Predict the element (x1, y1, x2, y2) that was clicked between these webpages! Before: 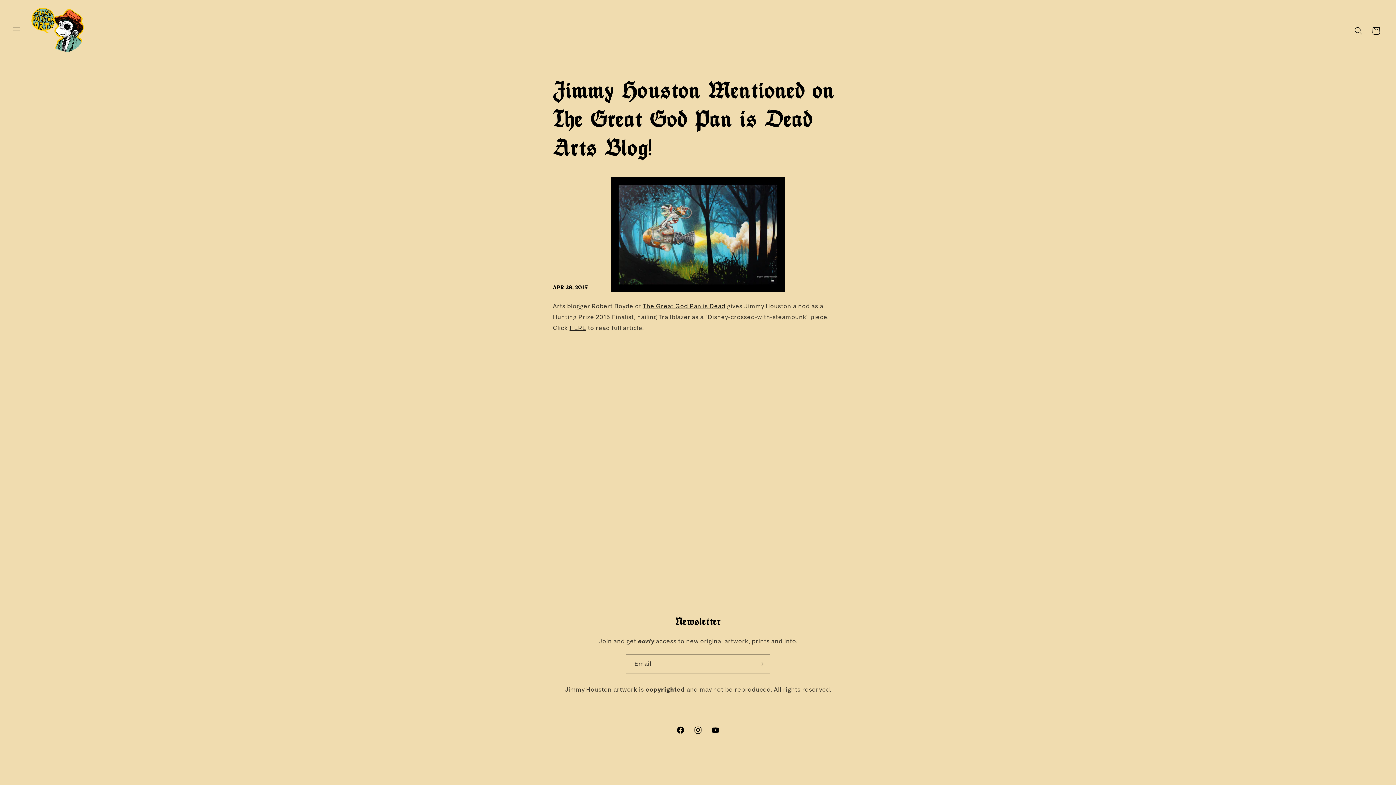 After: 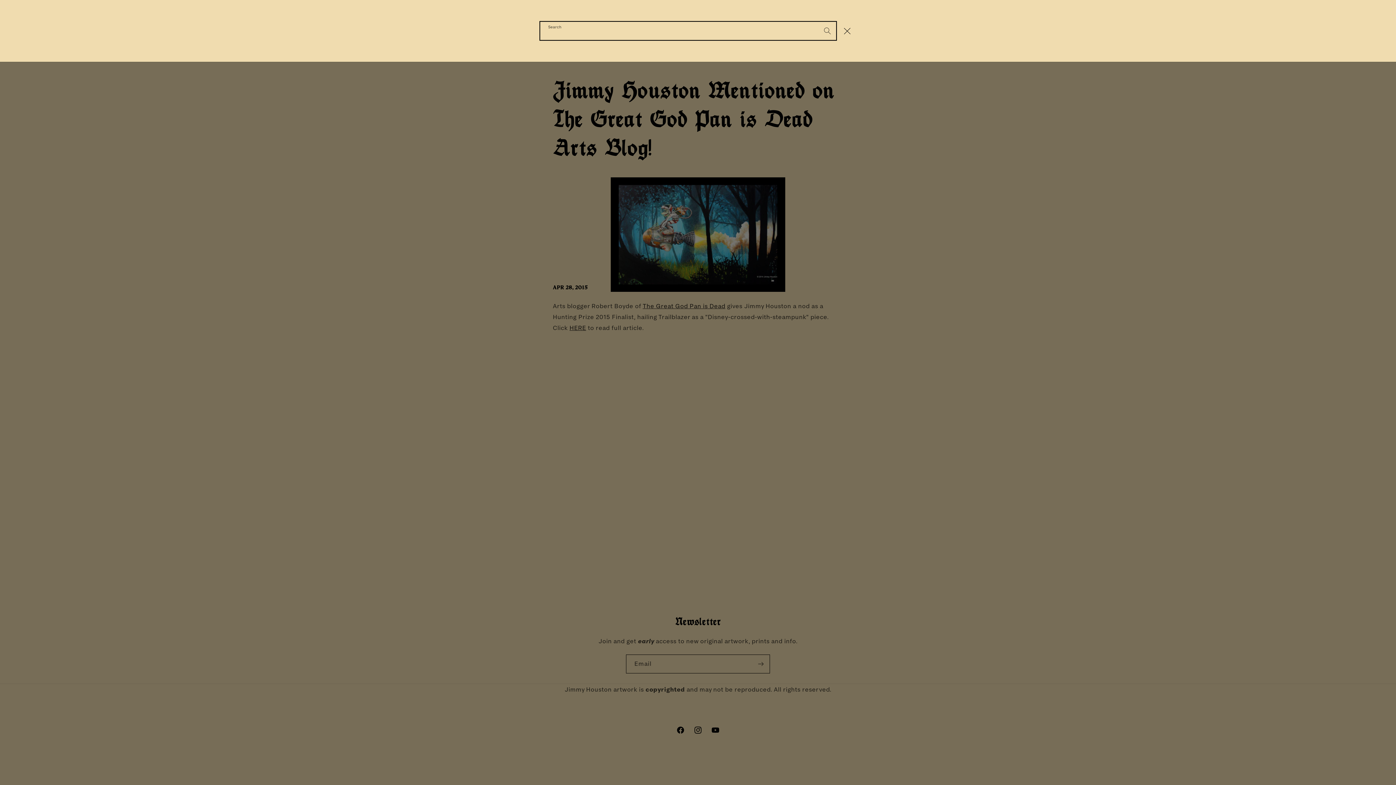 Action: bbox: (1349, 22, 1367, 39) label: Search